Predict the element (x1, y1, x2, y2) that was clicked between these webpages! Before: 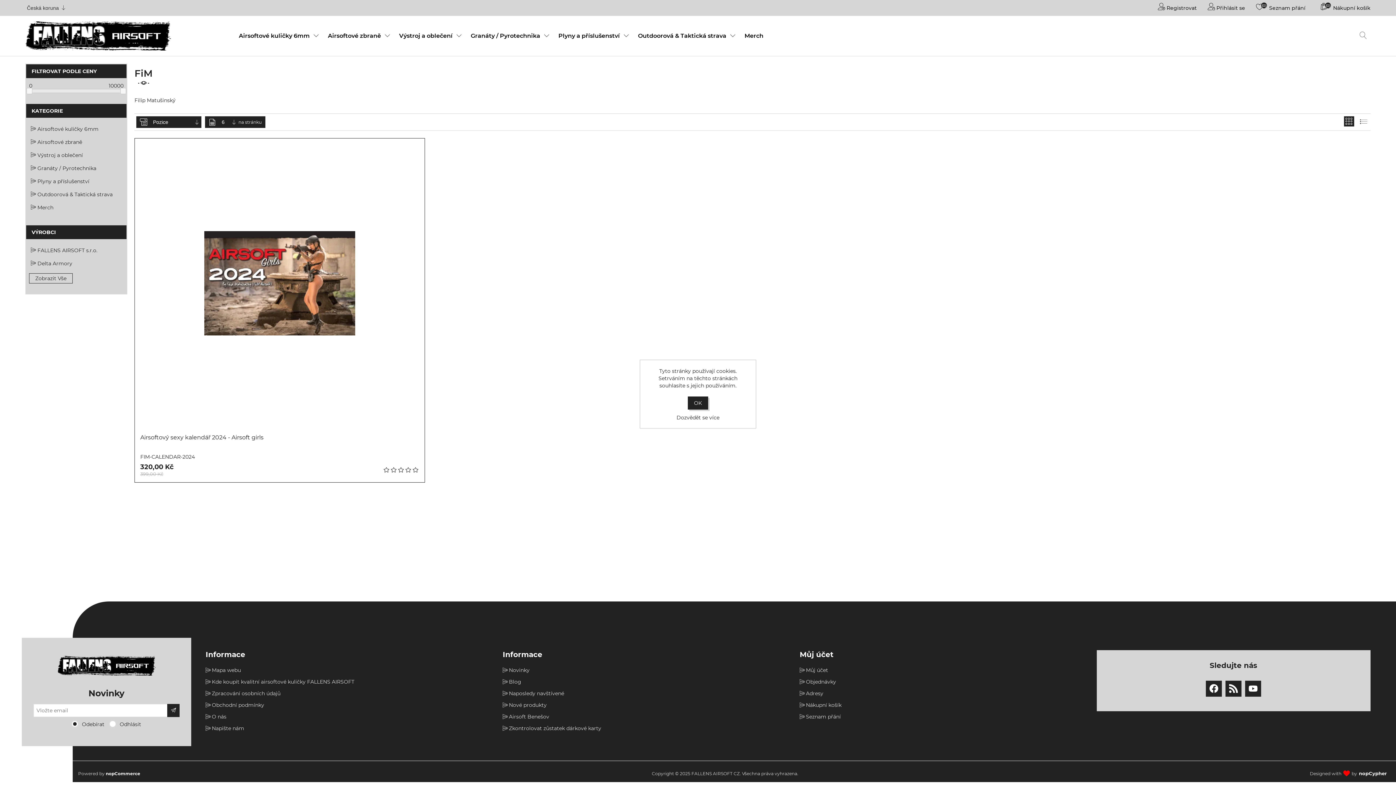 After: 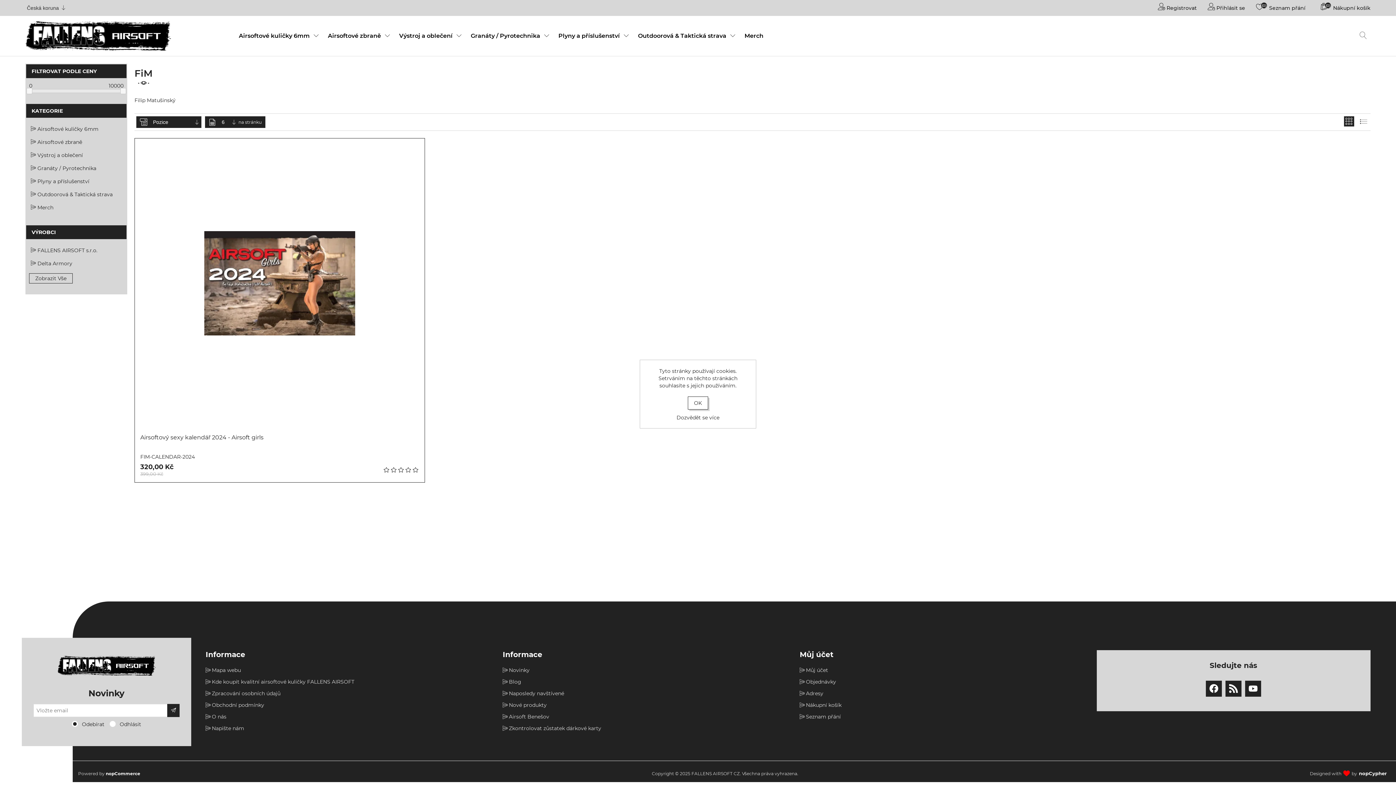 Action: bbox: (688, 396, 708, 409) label: OK